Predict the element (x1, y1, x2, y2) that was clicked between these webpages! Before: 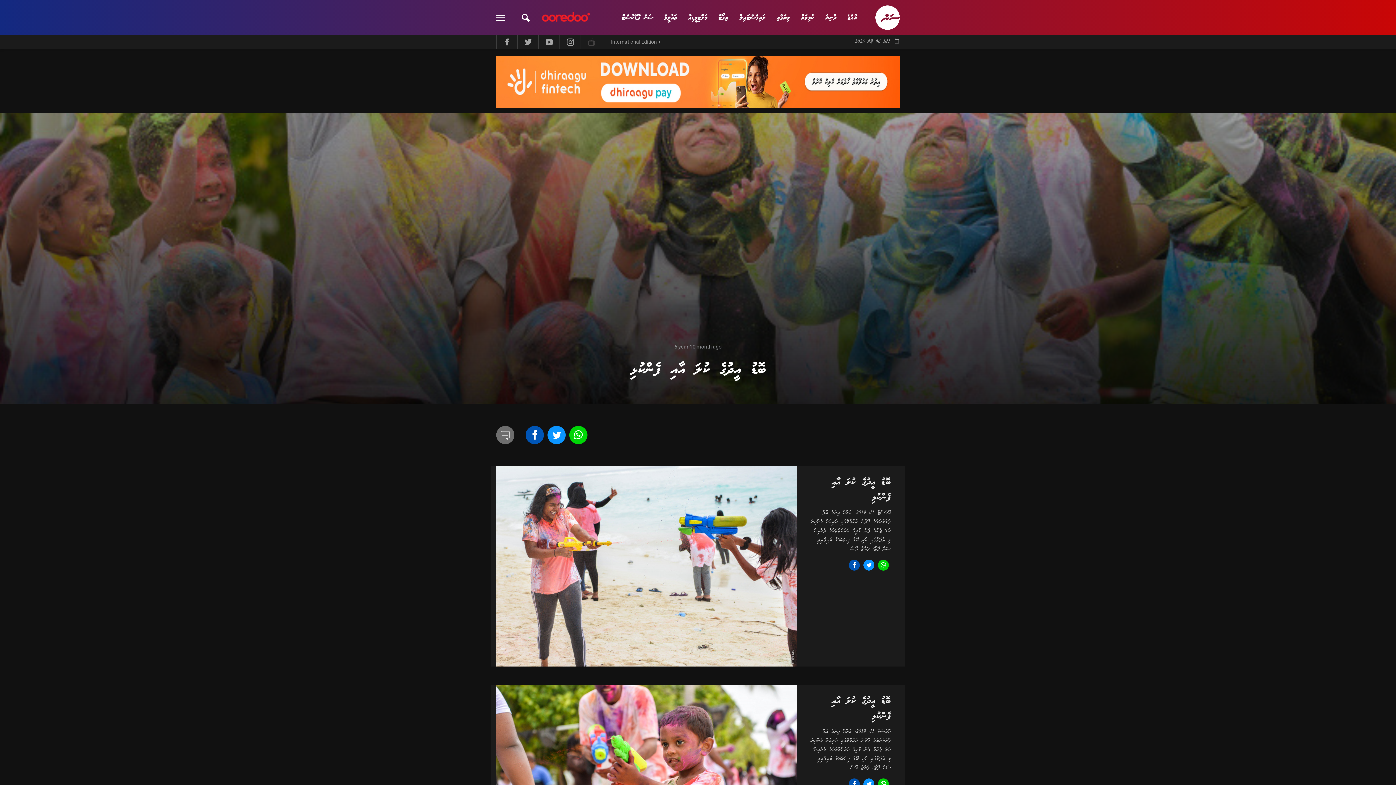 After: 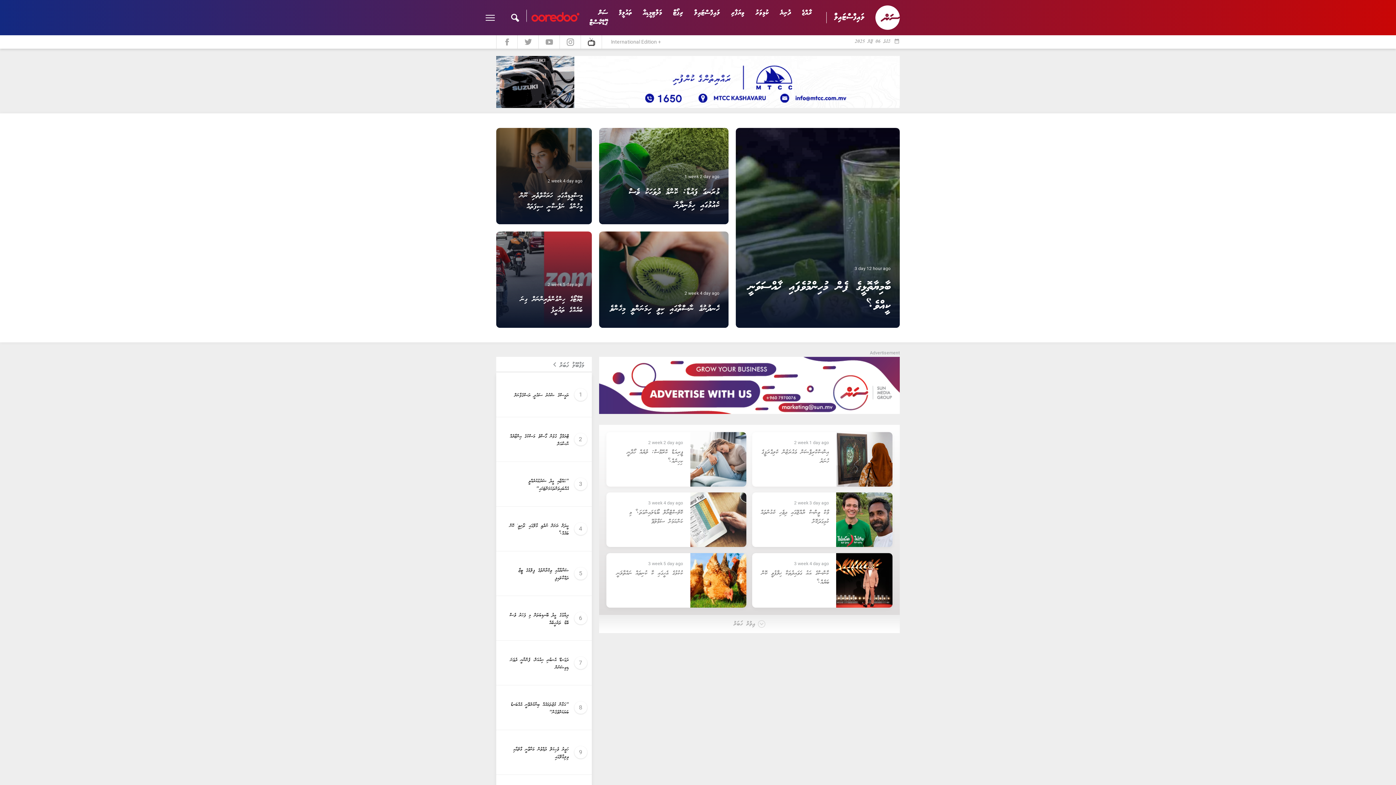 Action: label: ލައިފްސްޓައިލް bbox: (734, 10, 771, 24)